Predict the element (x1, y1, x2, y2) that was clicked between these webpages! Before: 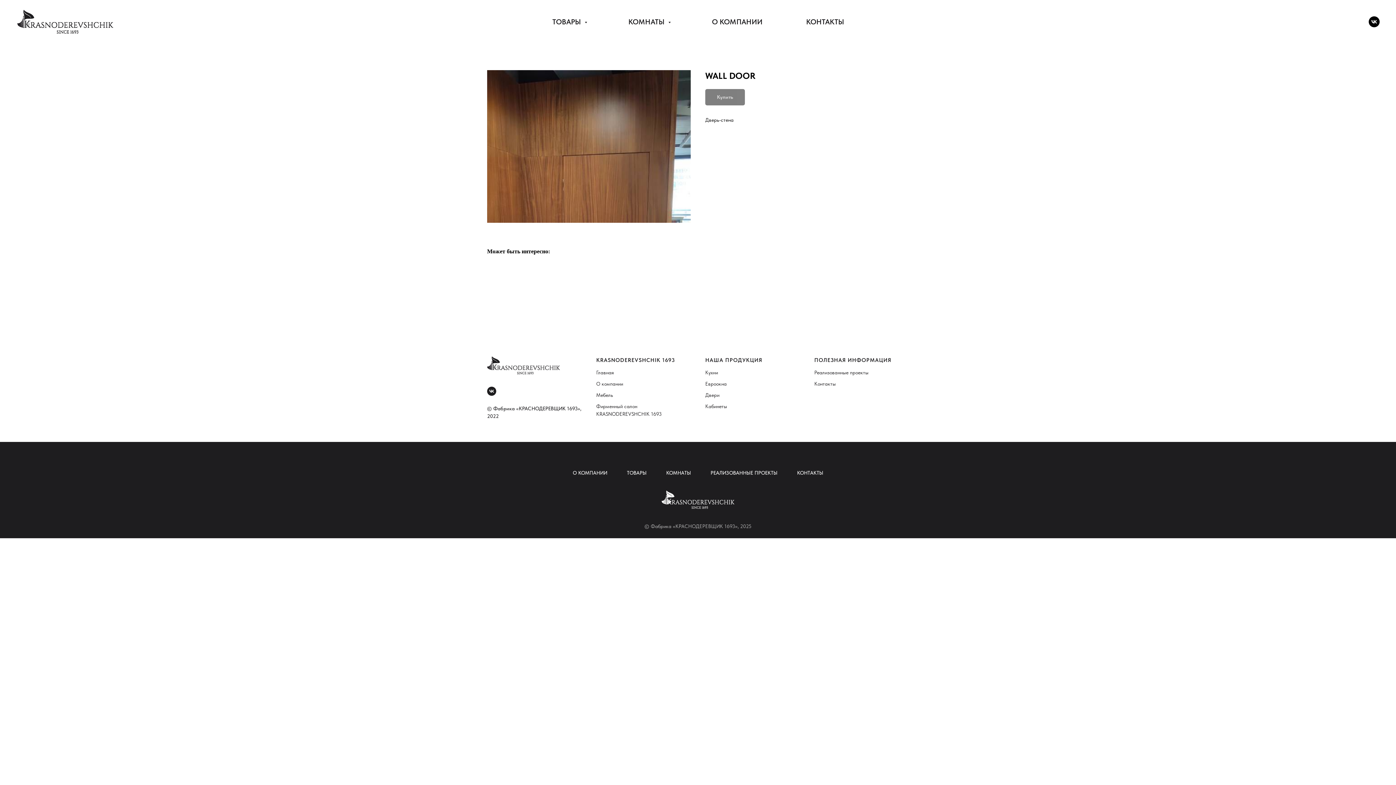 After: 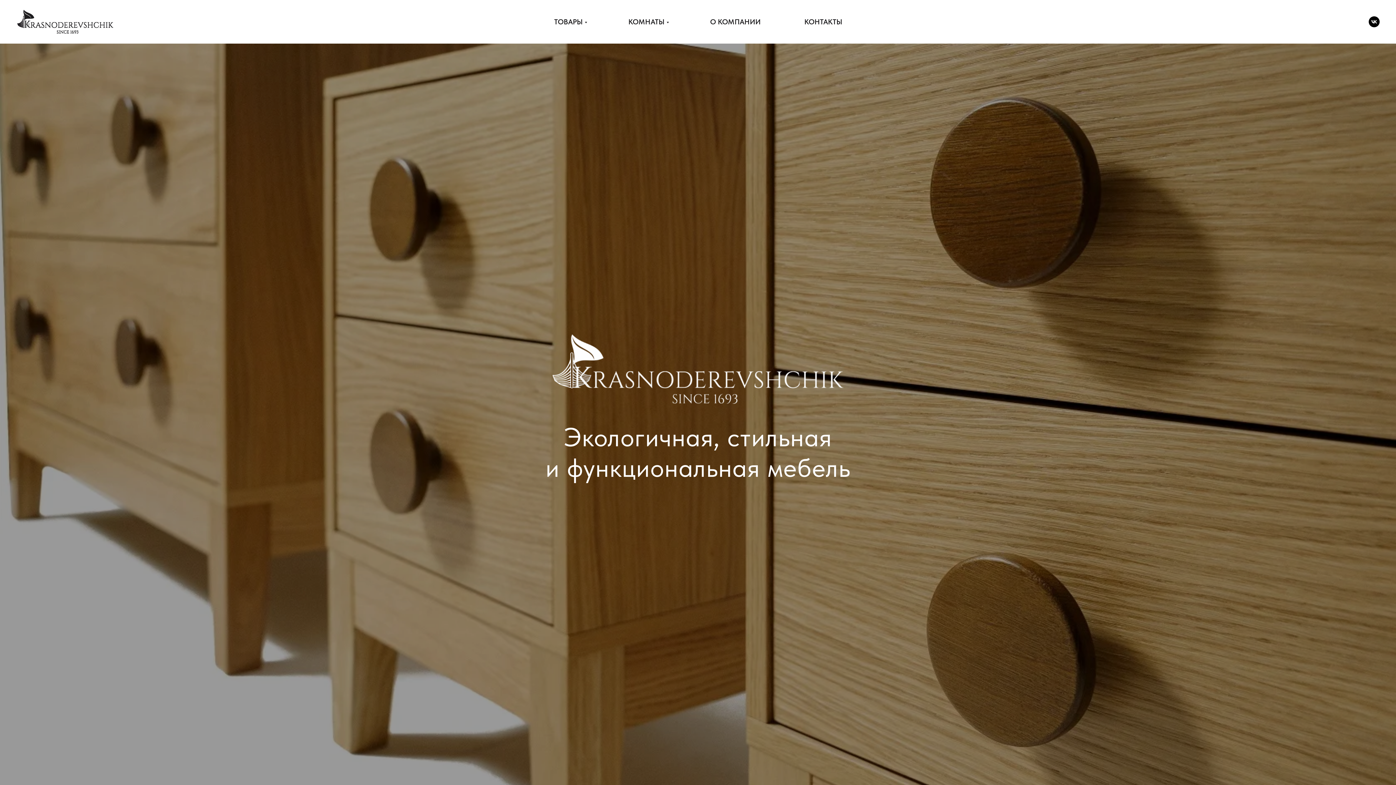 Action: bbox: (661, 491, 734, 508)